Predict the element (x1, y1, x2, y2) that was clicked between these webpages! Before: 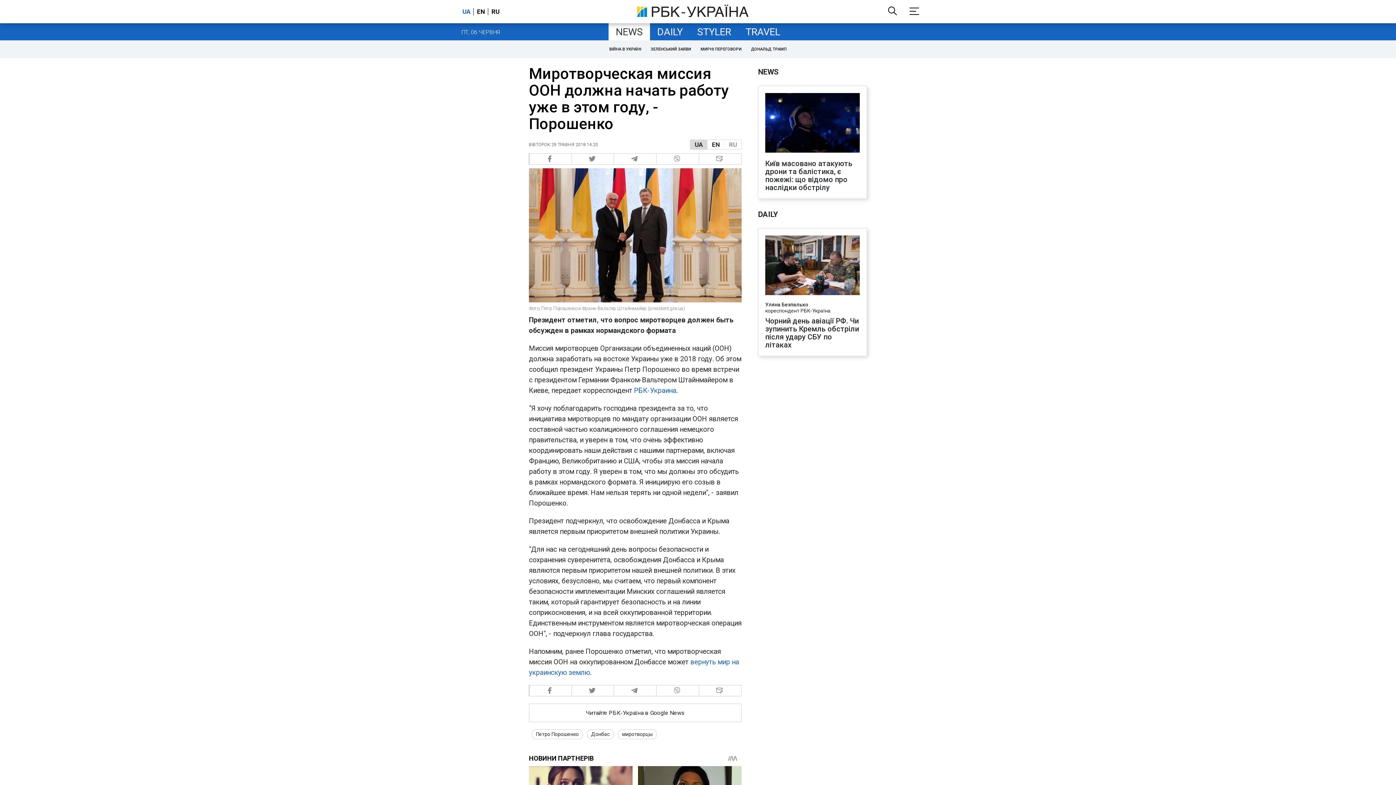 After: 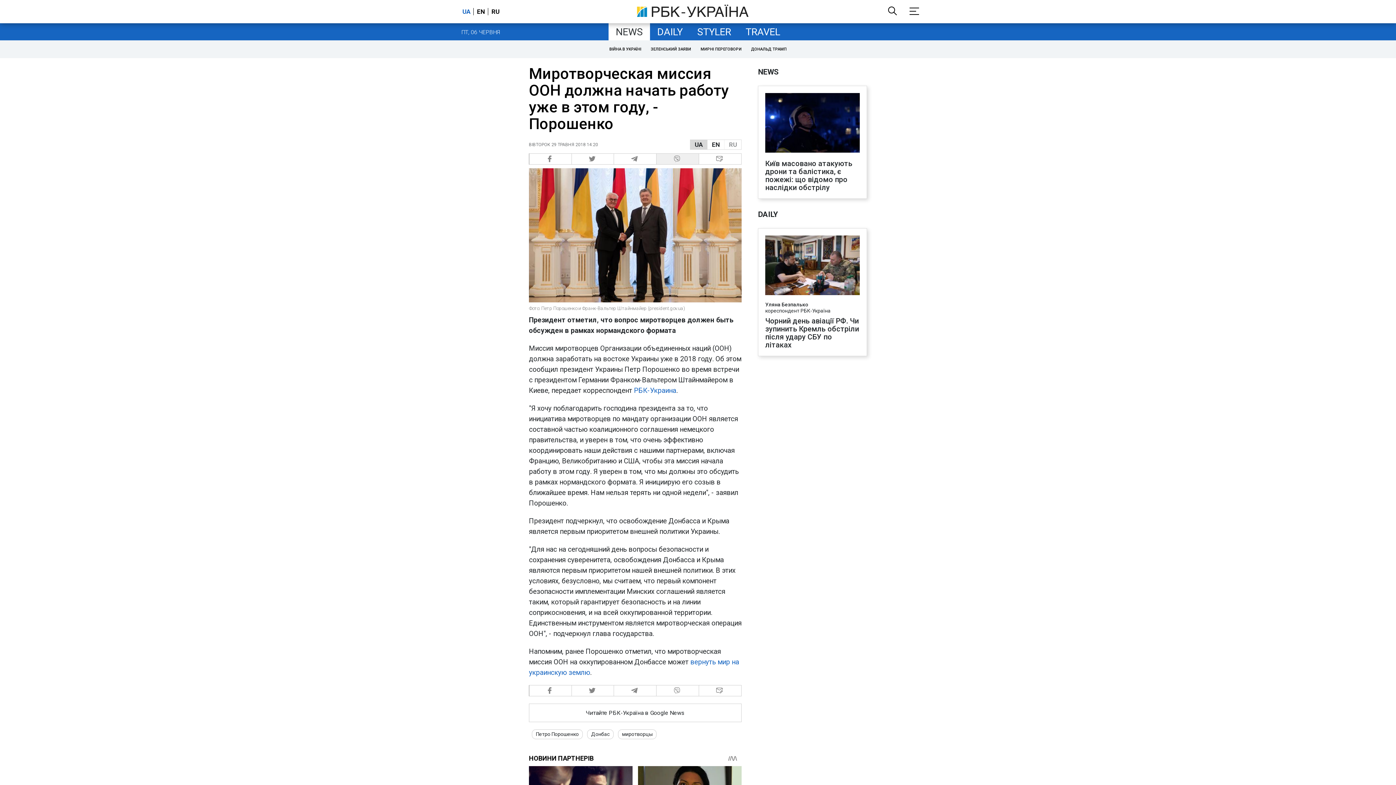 Action: label:   bbox: (656, 153, 699, 164)